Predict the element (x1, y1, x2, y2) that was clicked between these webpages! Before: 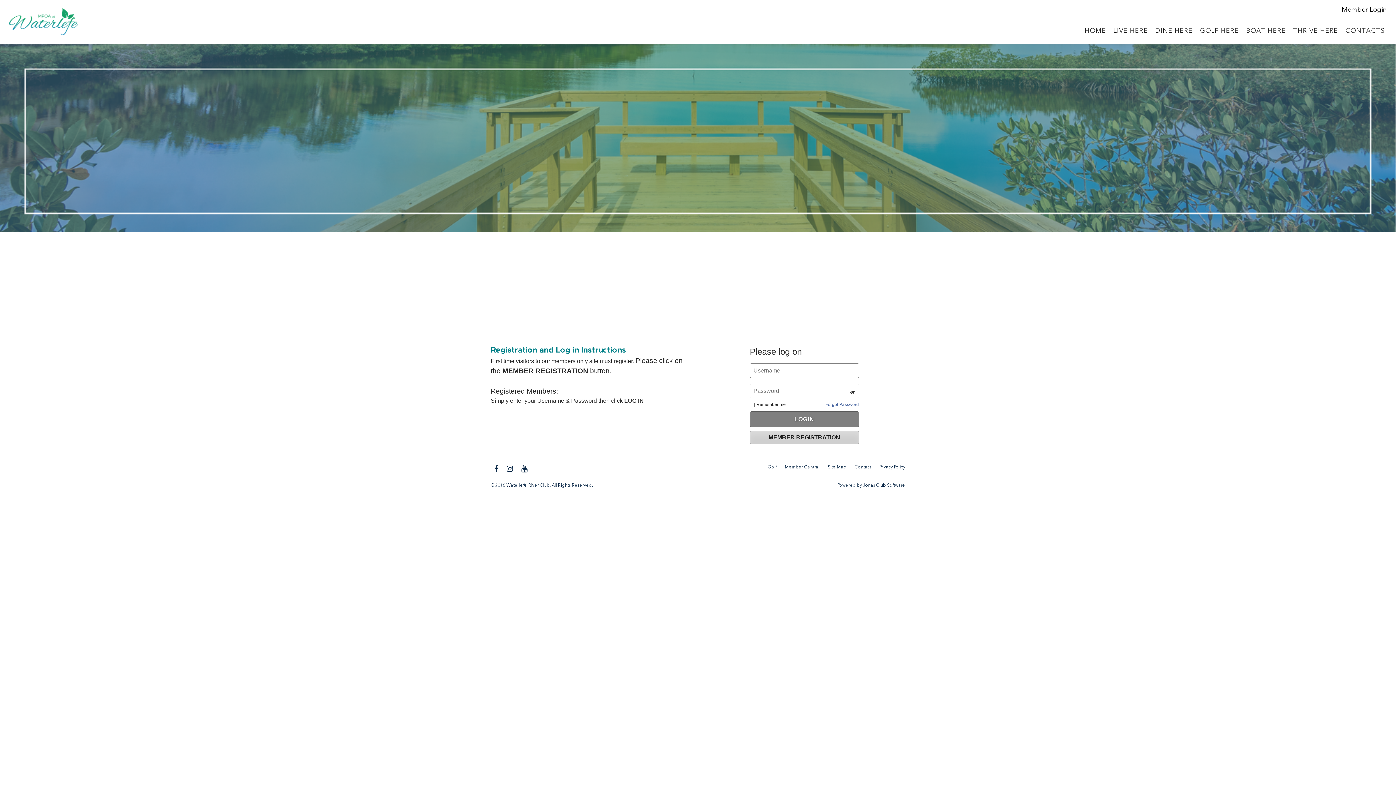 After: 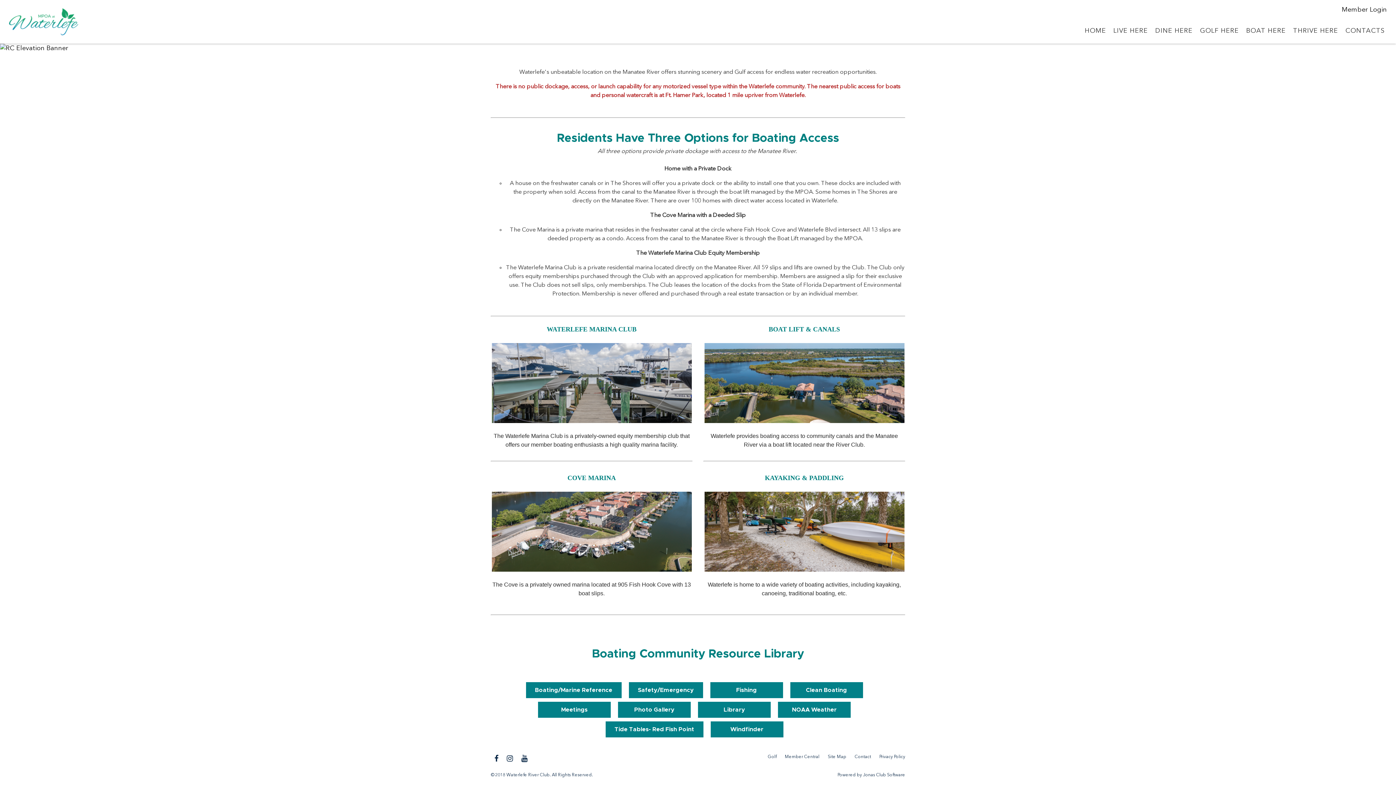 Action: label: BOAT HERE bbox: (1242, 23, 1289, 43)